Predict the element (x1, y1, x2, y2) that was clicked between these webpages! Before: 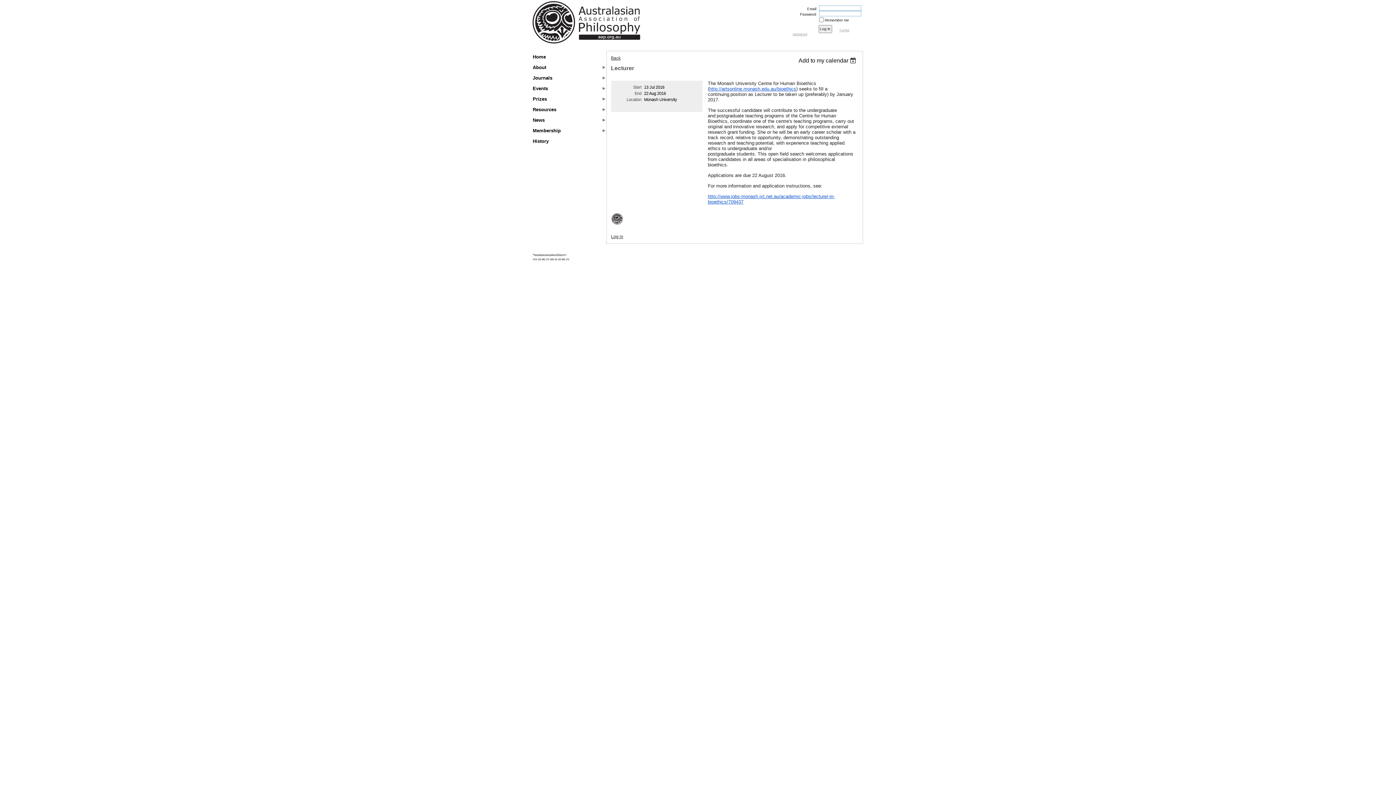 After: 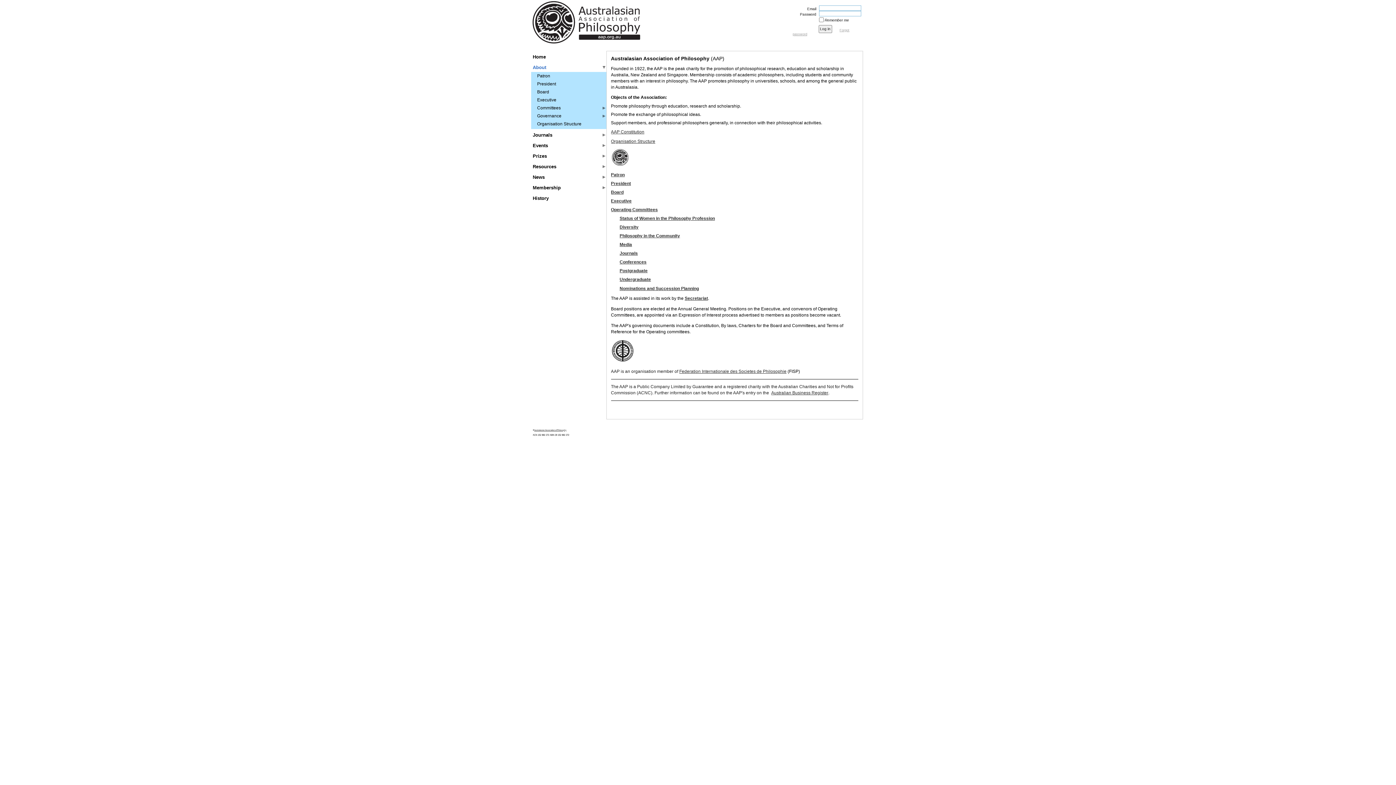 Action: bbox: (531, 62, 606, 72) label: About